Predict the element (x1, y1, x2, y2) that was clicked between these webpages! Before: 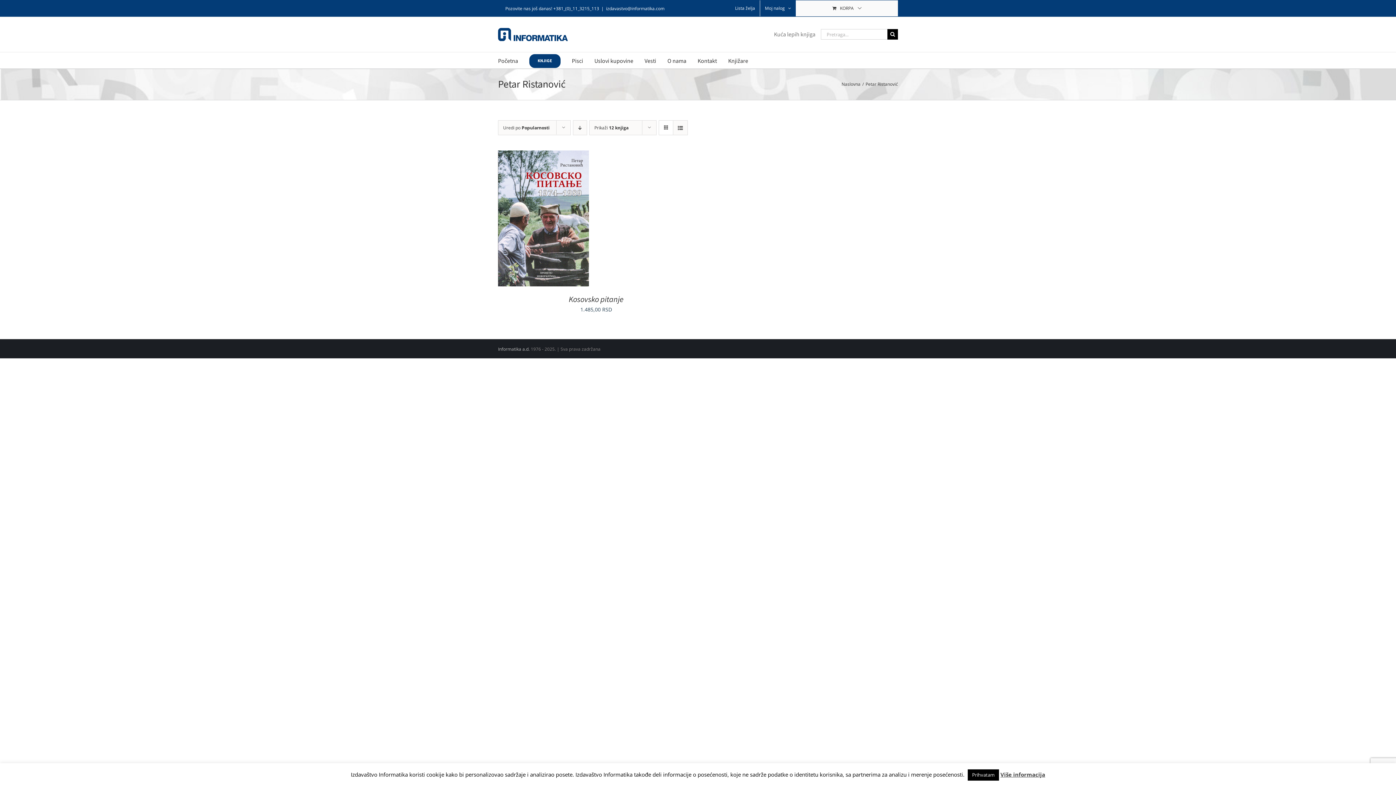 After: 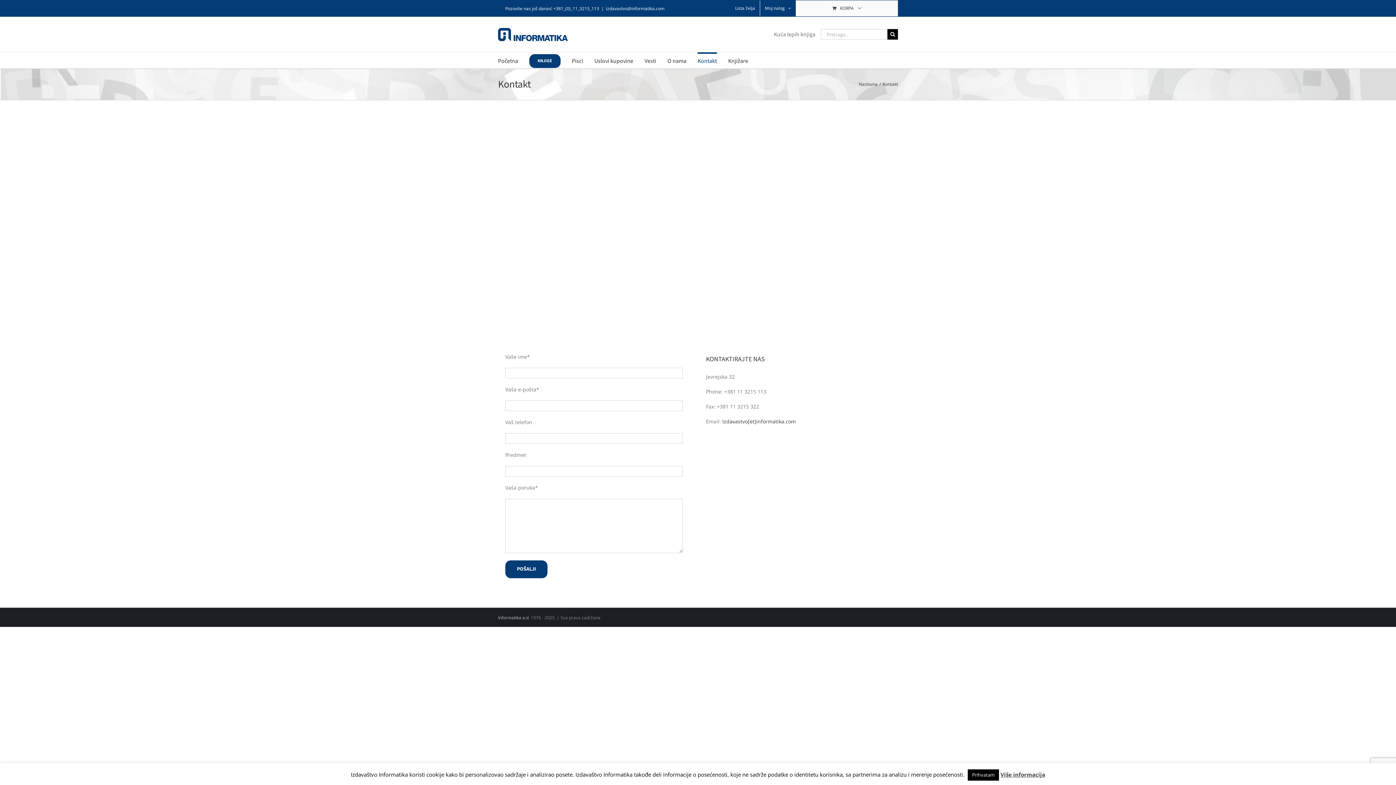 Action: bbox: (697, 52, 717, 68) label: Kontakt